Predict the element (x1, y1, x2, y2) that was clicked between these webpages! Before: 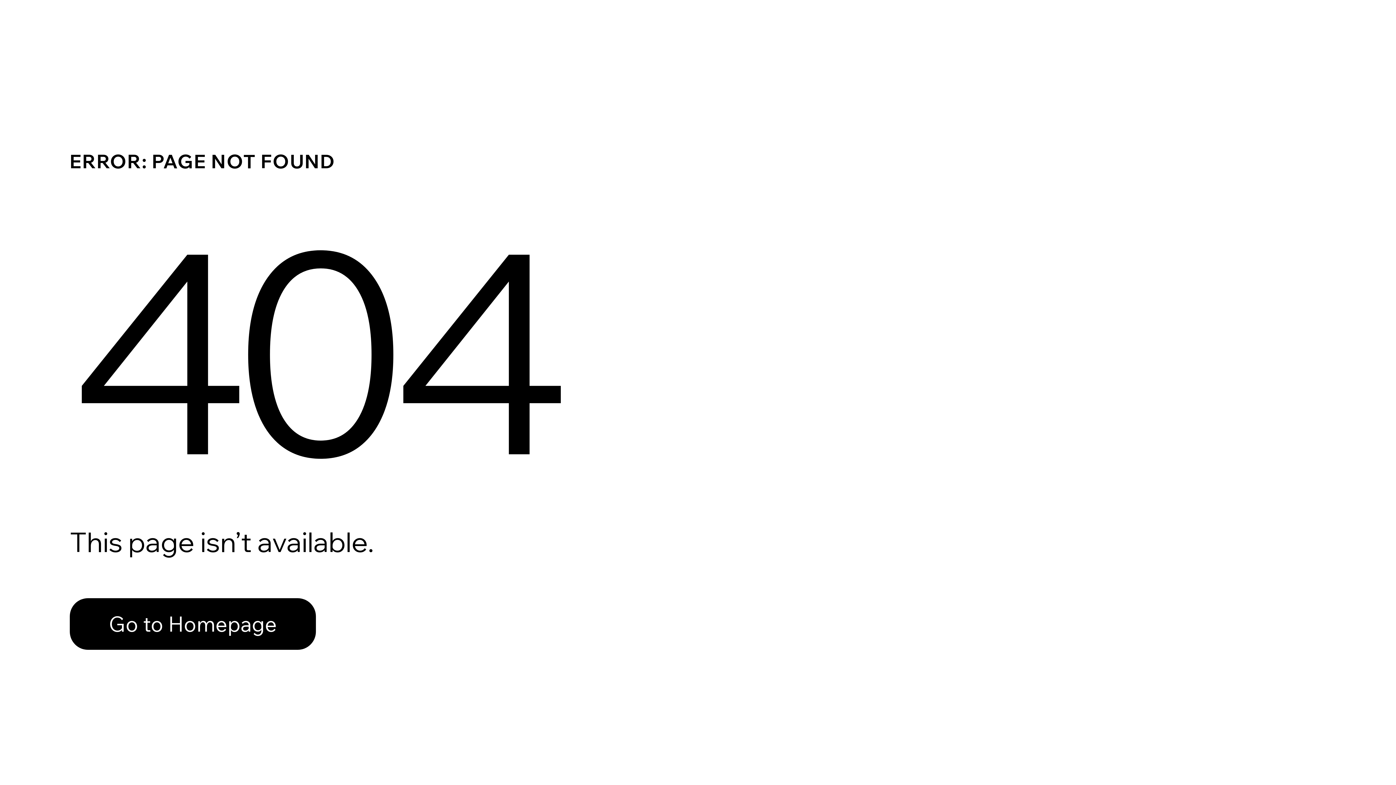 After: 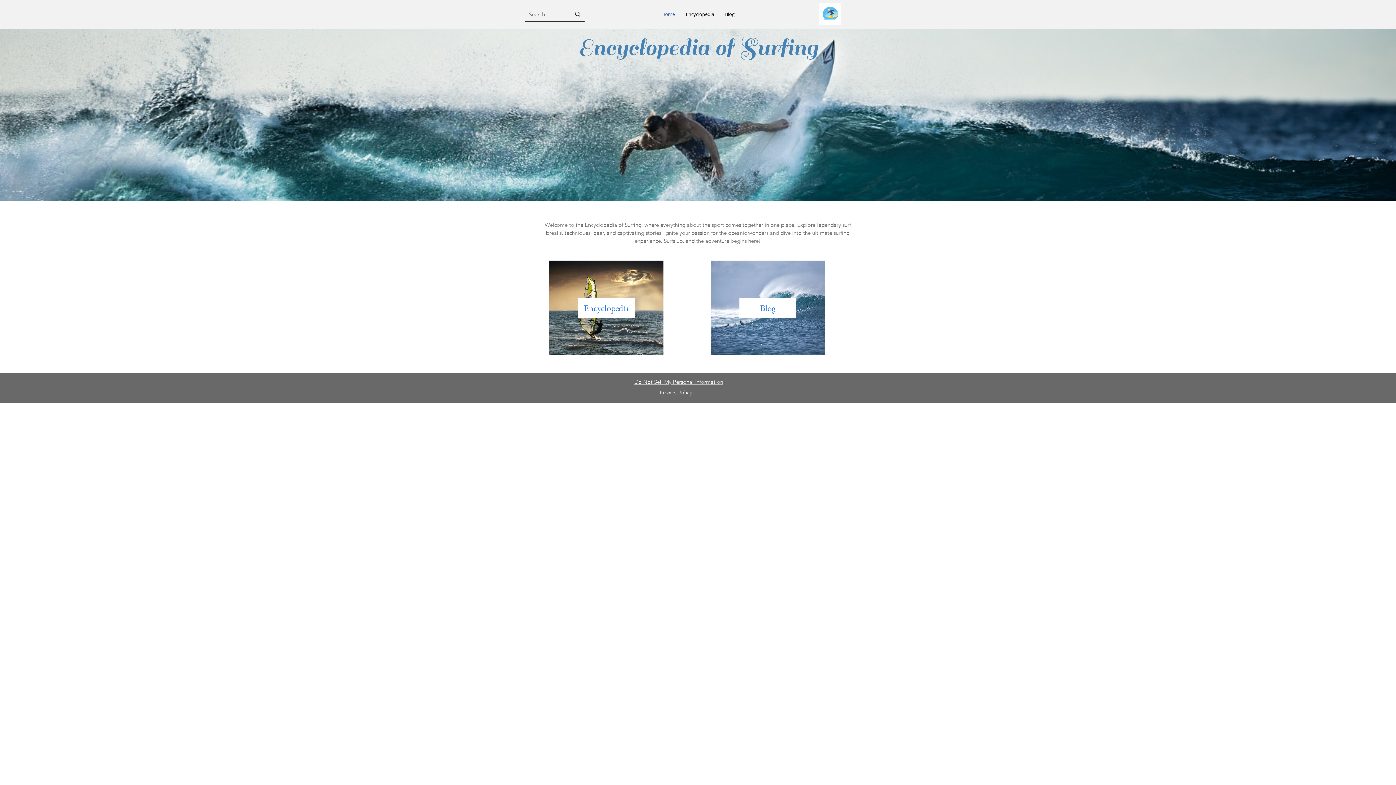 Action: label: Go to Homepage bbox: (69, 598, 316, 650)